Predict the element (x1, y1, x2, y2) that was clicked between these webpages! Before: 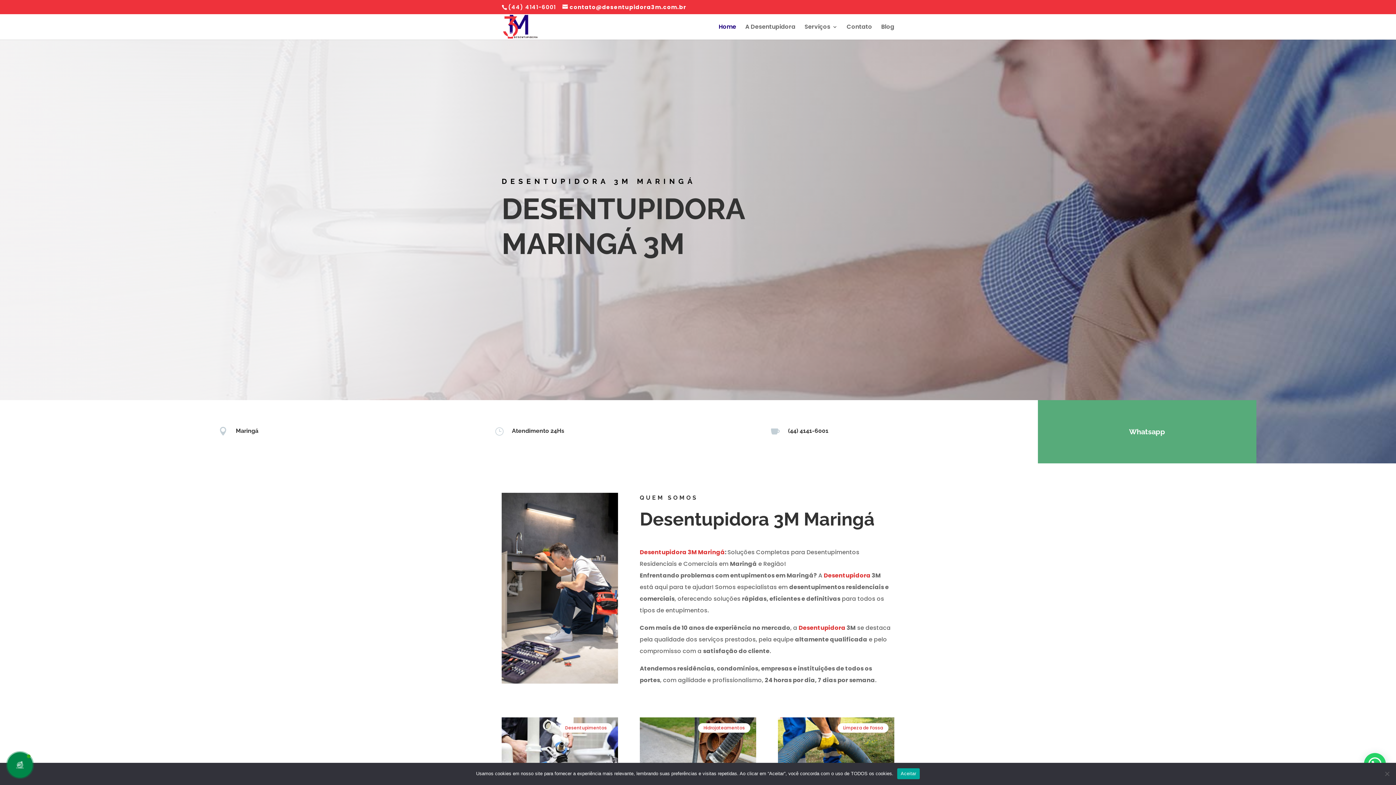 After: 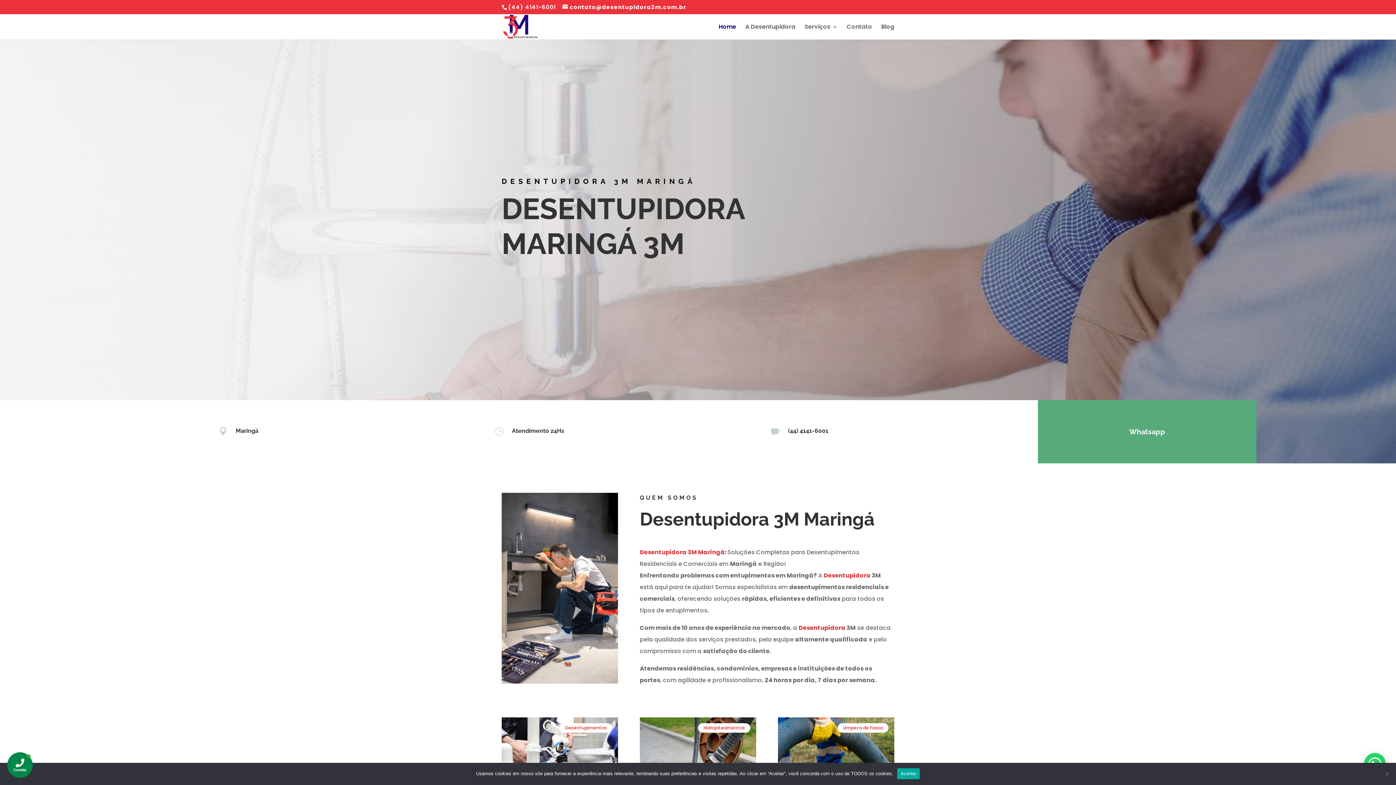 Action: bbox: (837, 723, 888, 733) label: Limpeza de Fossa